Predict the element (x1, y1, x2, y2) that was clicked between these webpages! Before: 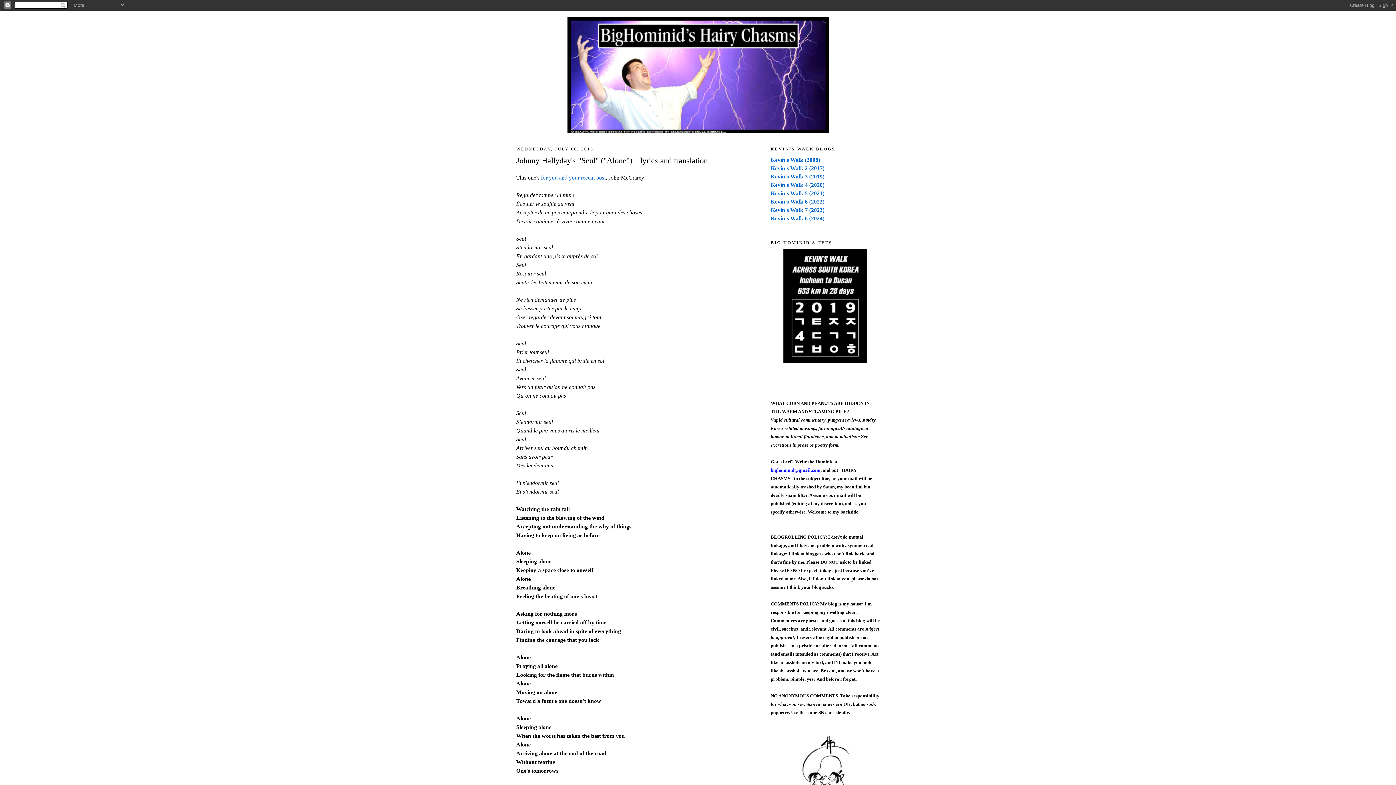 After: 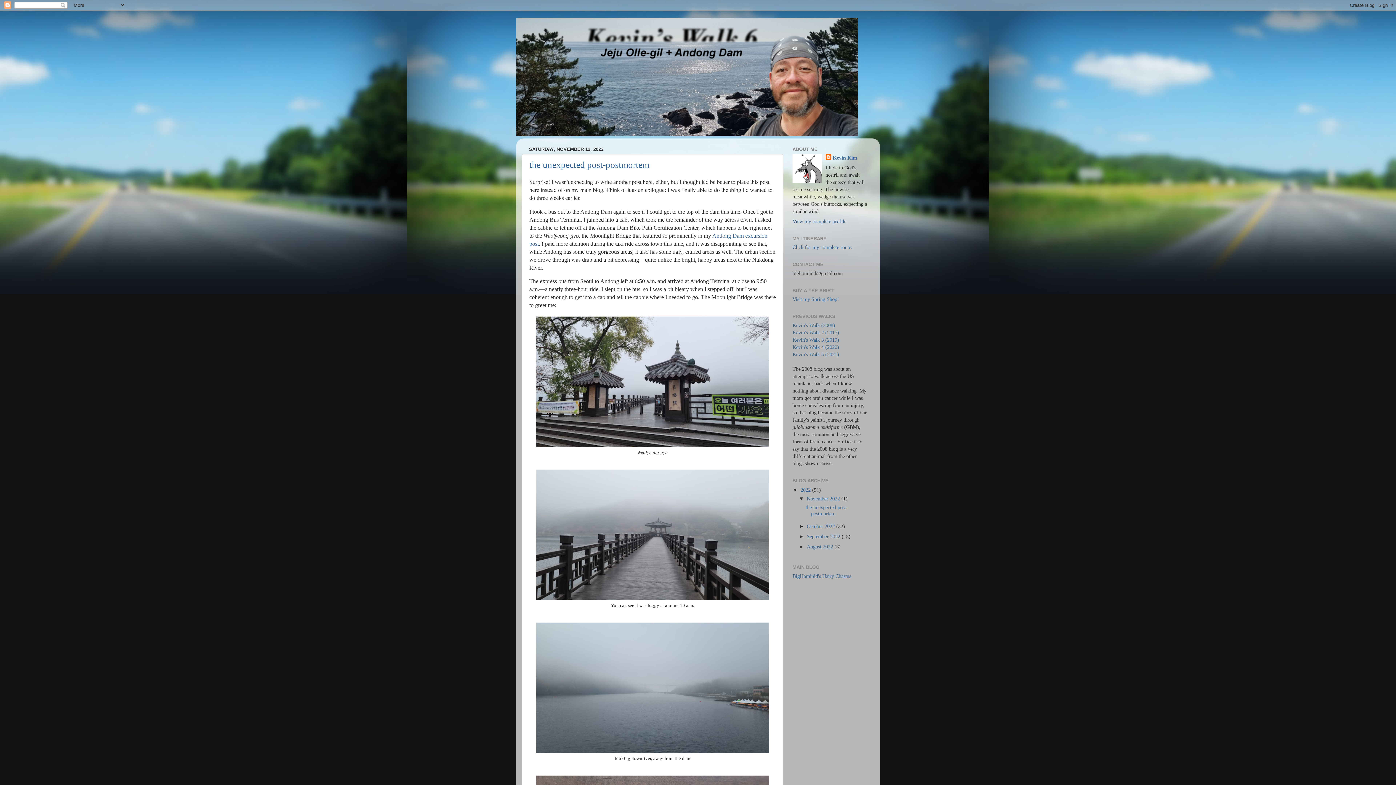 Action: label: Kevin's Walk 6 (2022) bbox: (770, 198, 824, 204)